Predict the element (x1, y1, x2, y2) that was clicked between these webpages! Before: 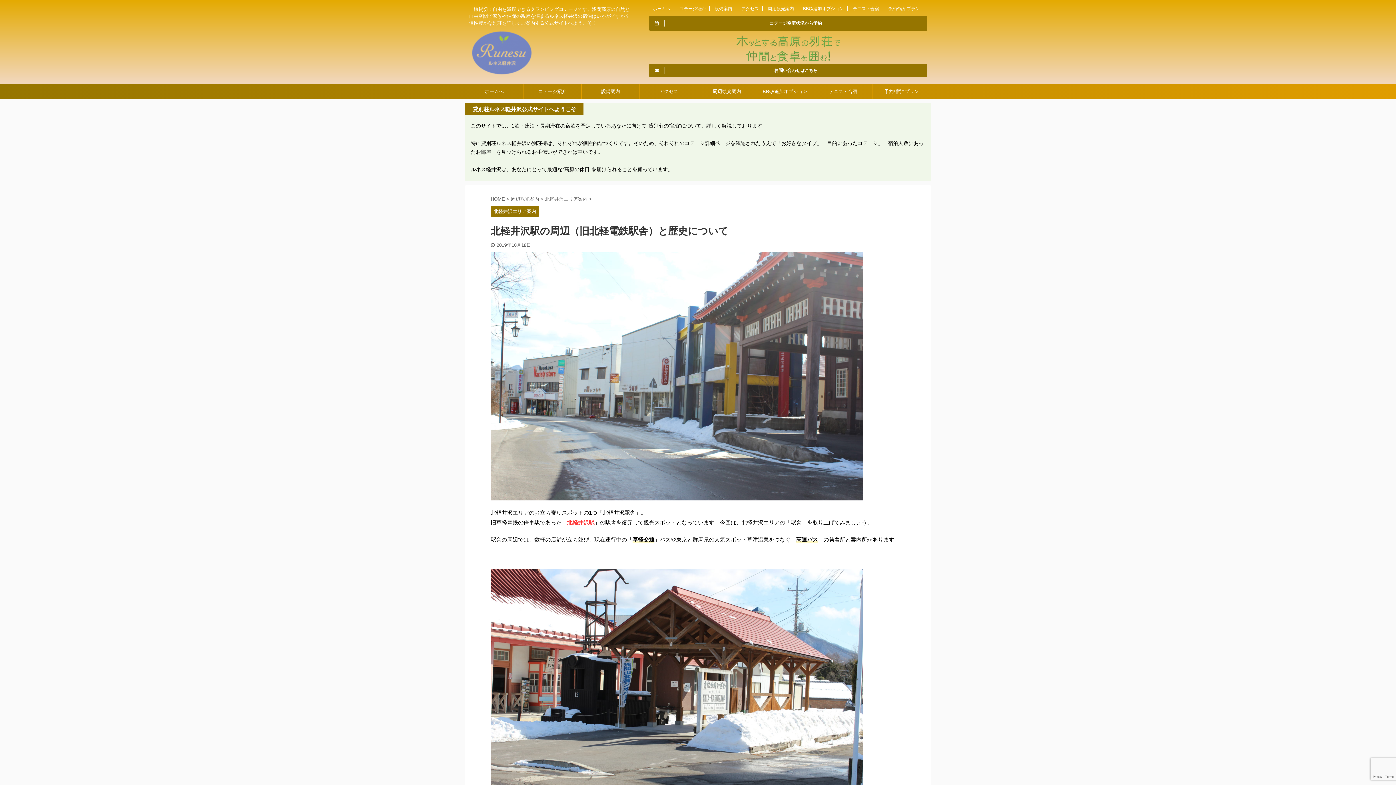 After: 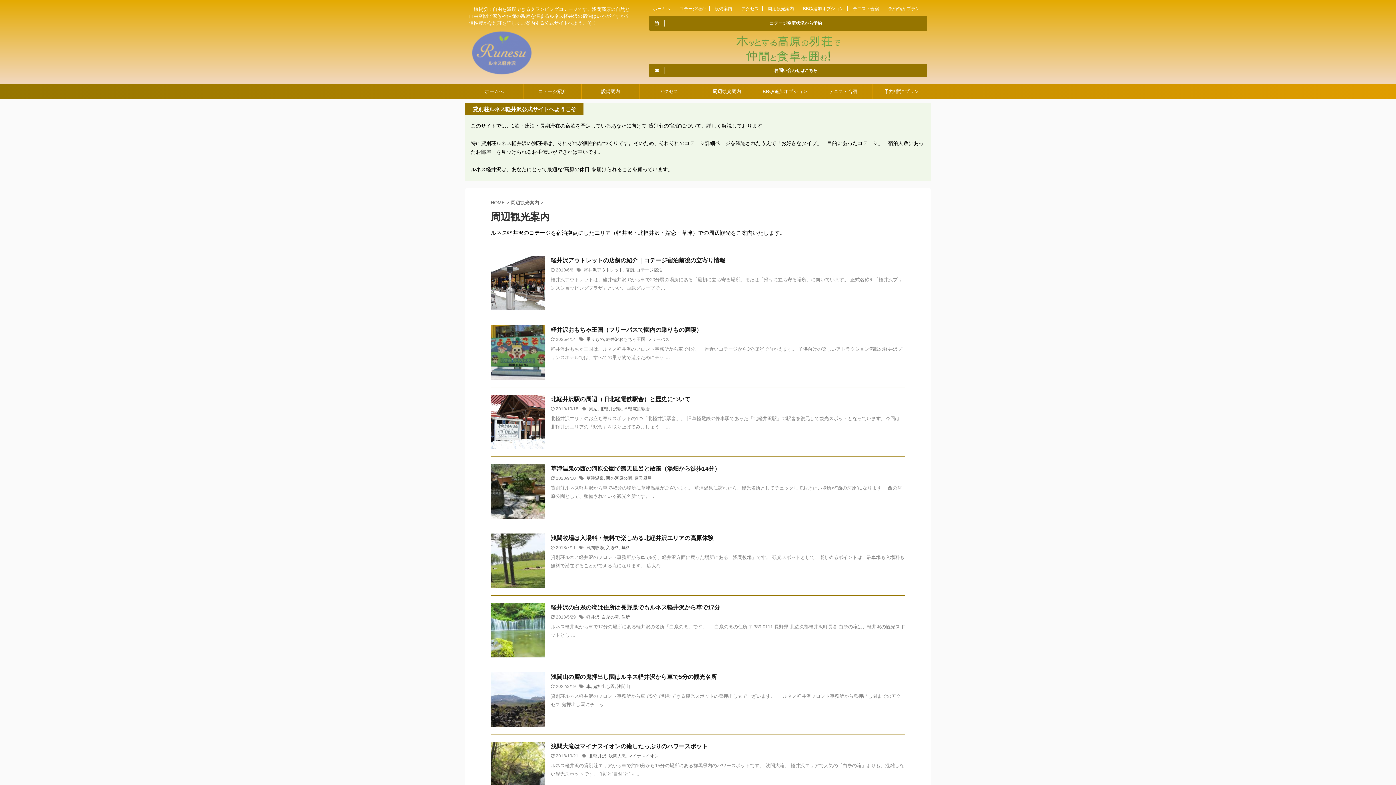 Action: bbox: (510, 196, 540, 201) label: 周辺観光案内 